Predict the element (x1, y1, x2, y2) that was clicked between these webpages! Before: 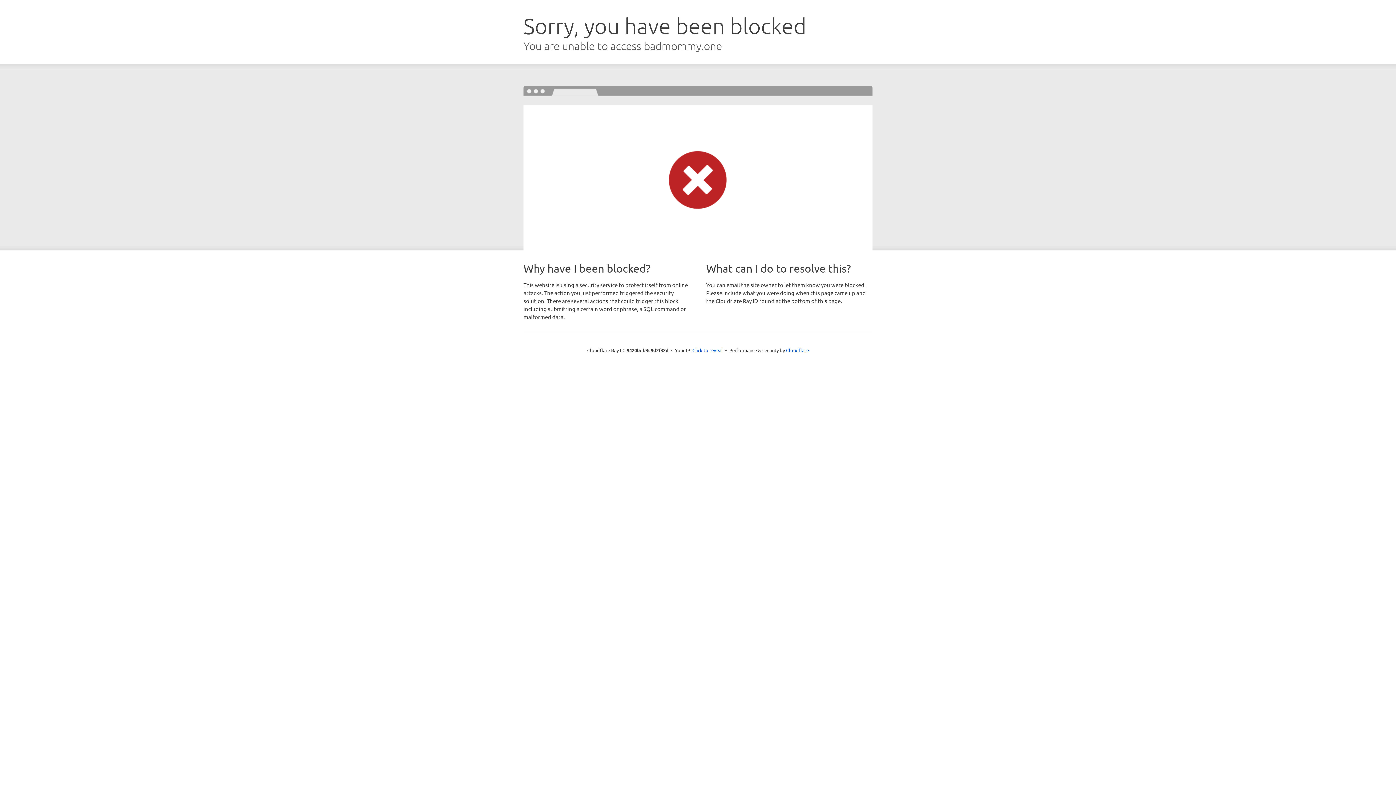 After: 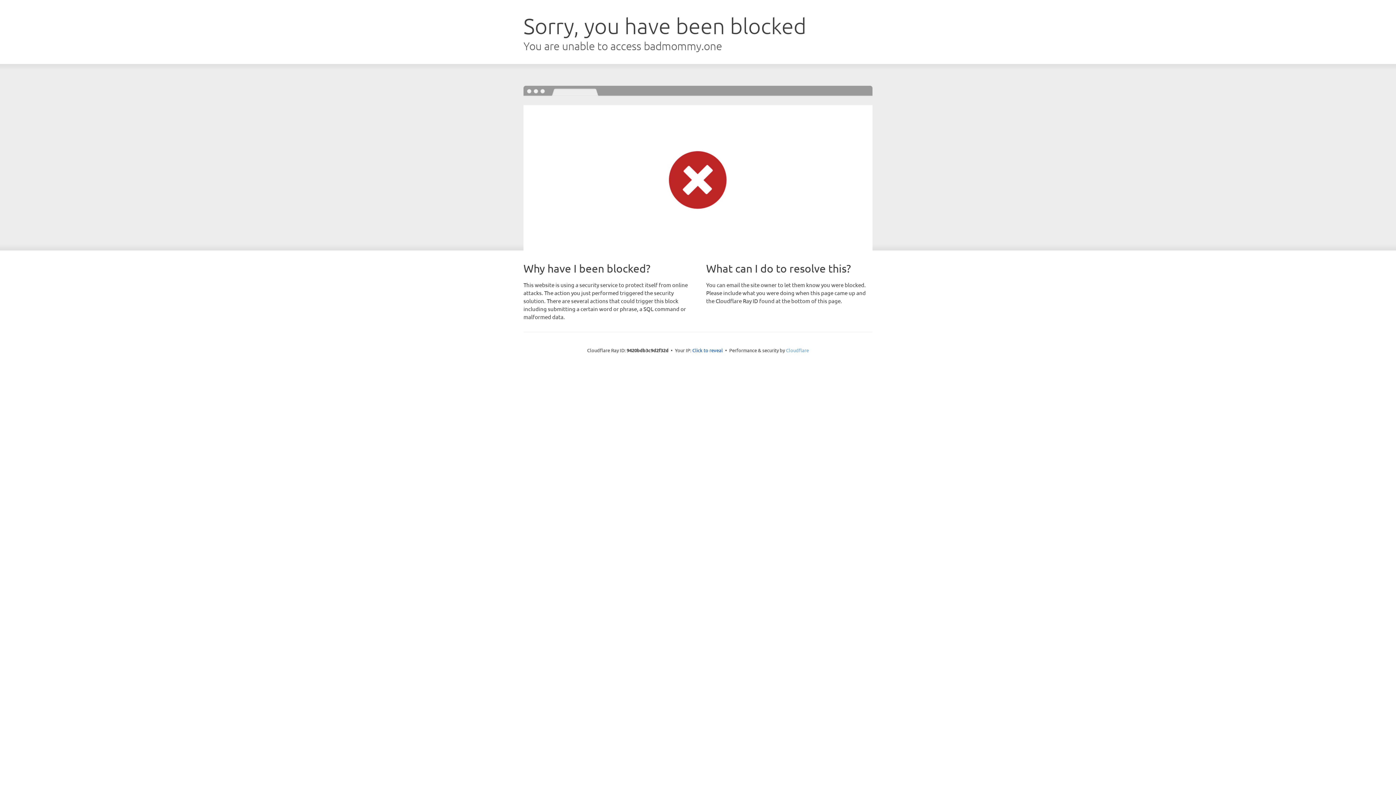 Action: label: Cloudflare bbox: (786, 347, 809, 353)